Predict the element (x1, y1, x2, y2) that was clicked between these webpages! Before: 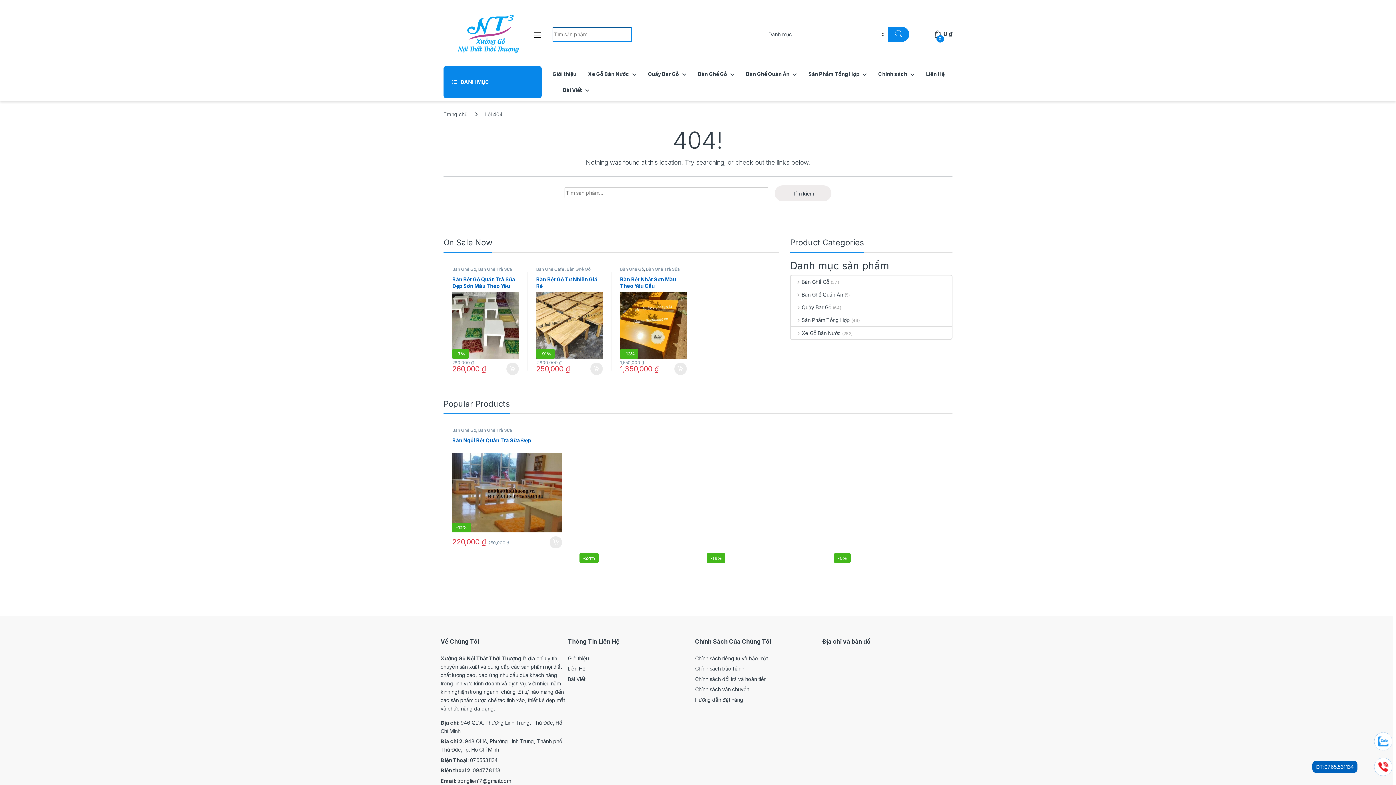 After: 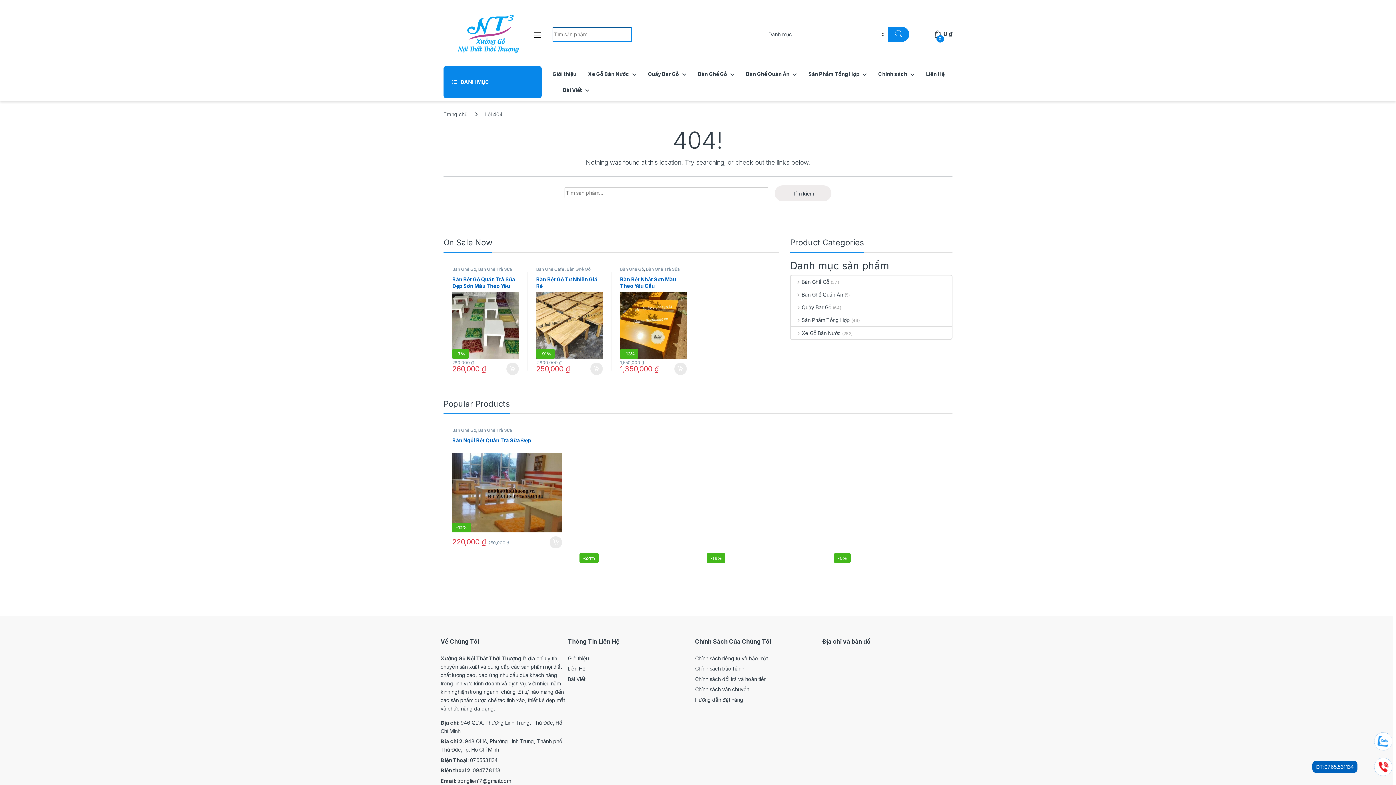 Action: label: ĐT:0765.531.134 bbox: (1374, 758, 1392, 776)